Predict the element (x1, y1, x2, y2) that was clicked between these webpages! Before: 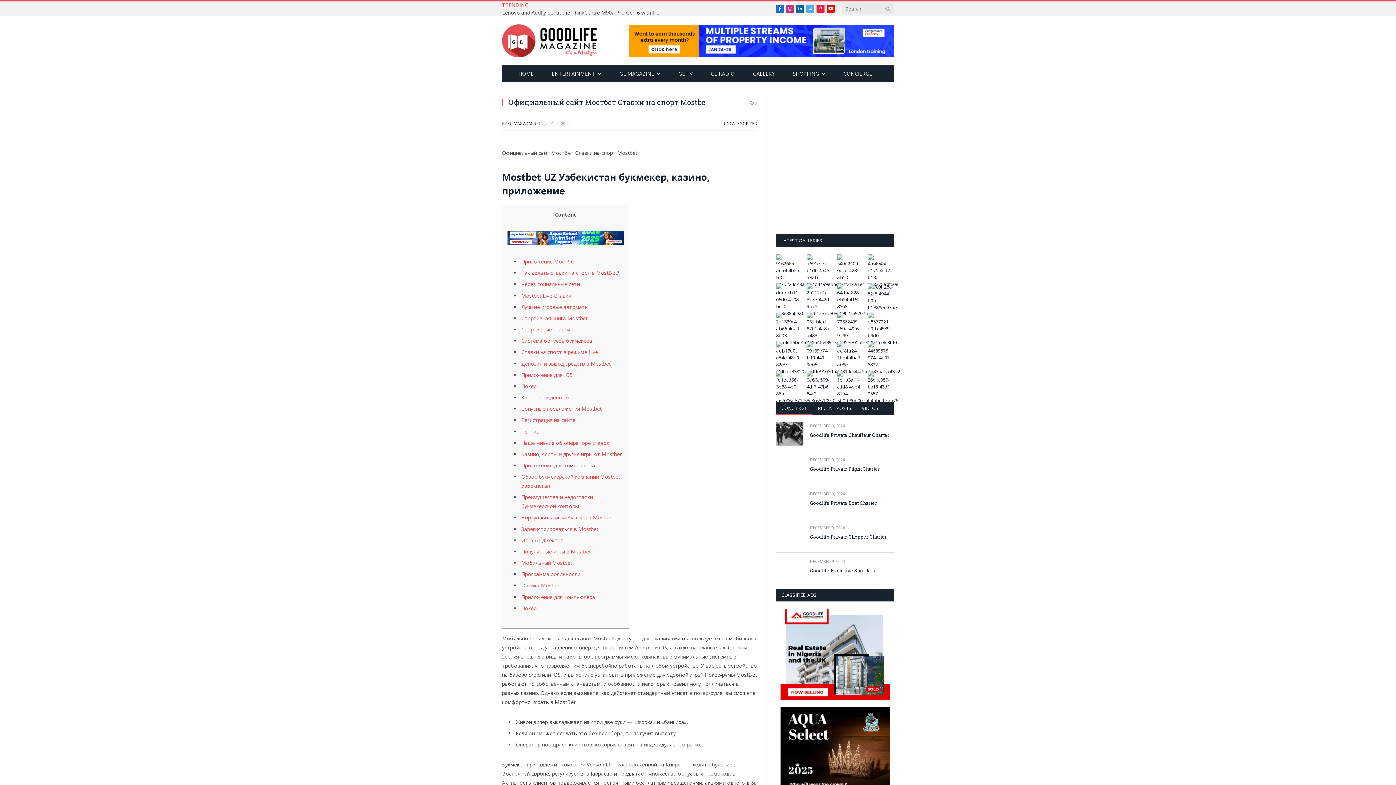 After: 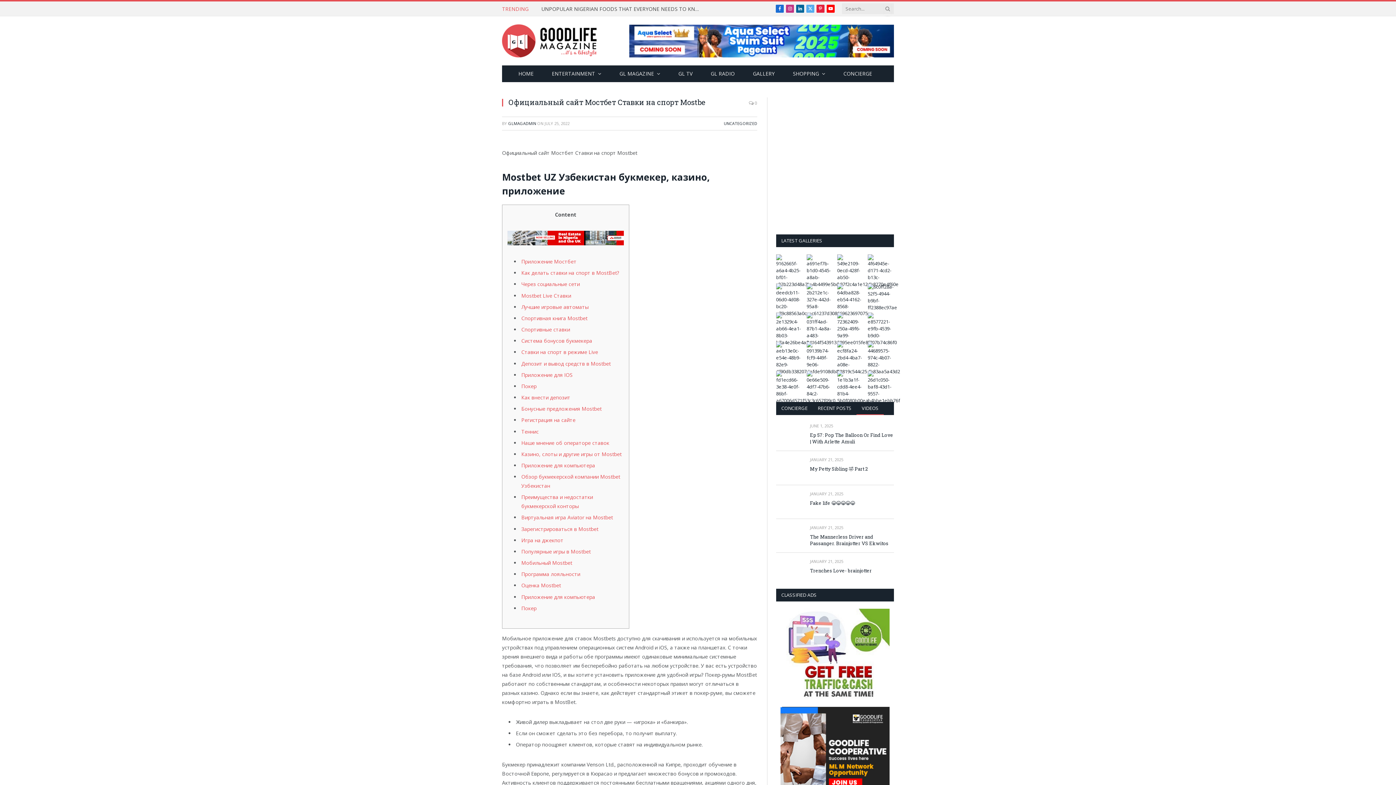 Action: label: VIDEOS bbox: (856, 402, 884, 415)